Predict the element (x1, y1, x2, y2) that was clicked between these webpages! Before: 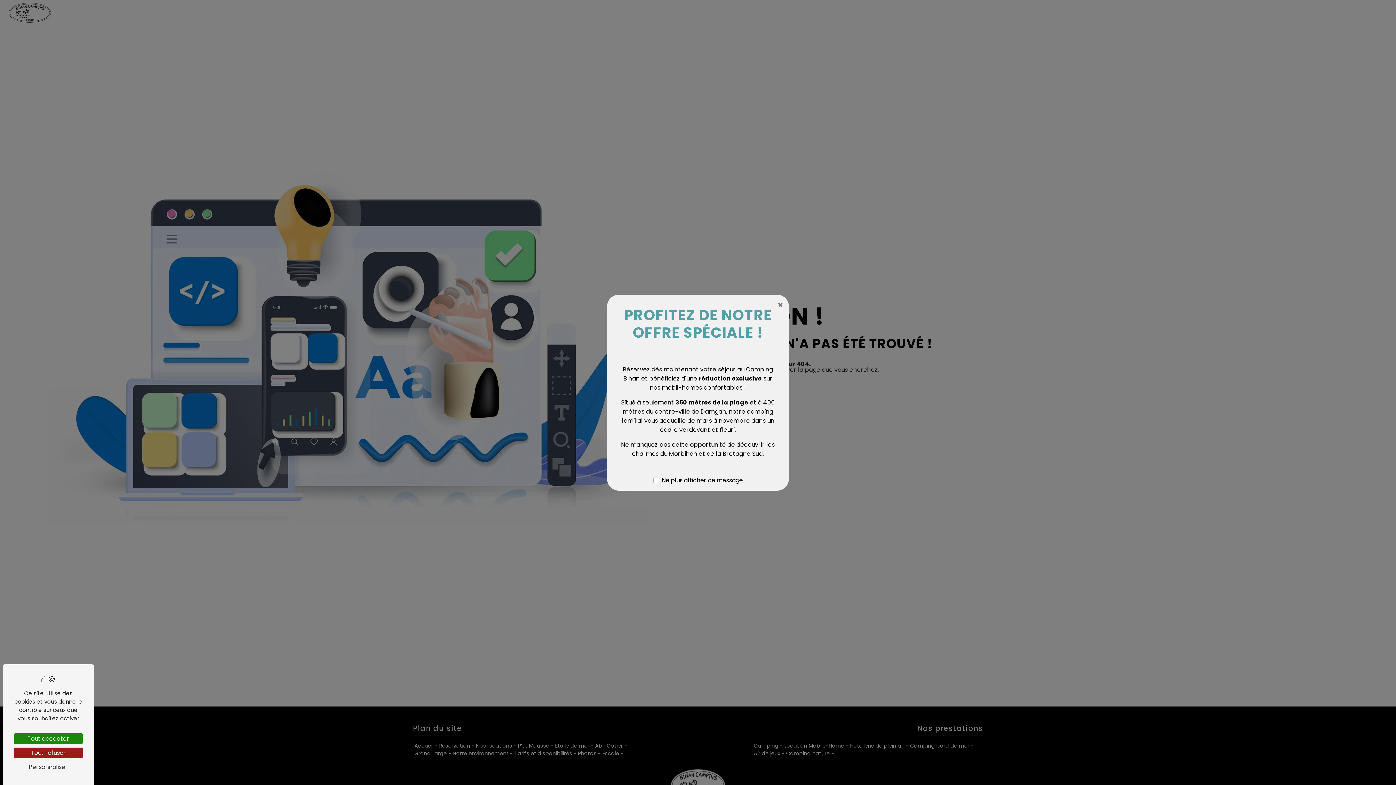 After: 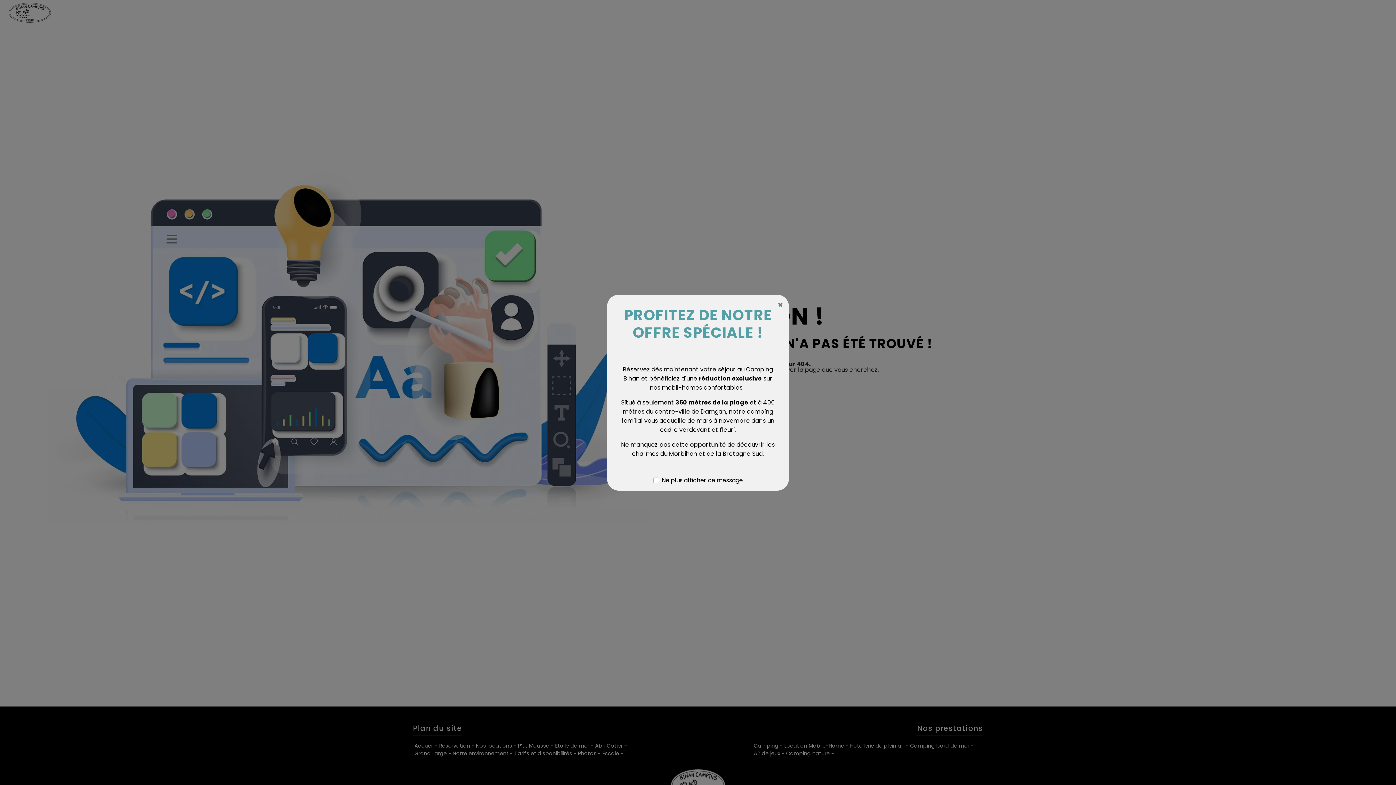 Action: label: Tout refuser bbox: (13, 748, 82, 758)